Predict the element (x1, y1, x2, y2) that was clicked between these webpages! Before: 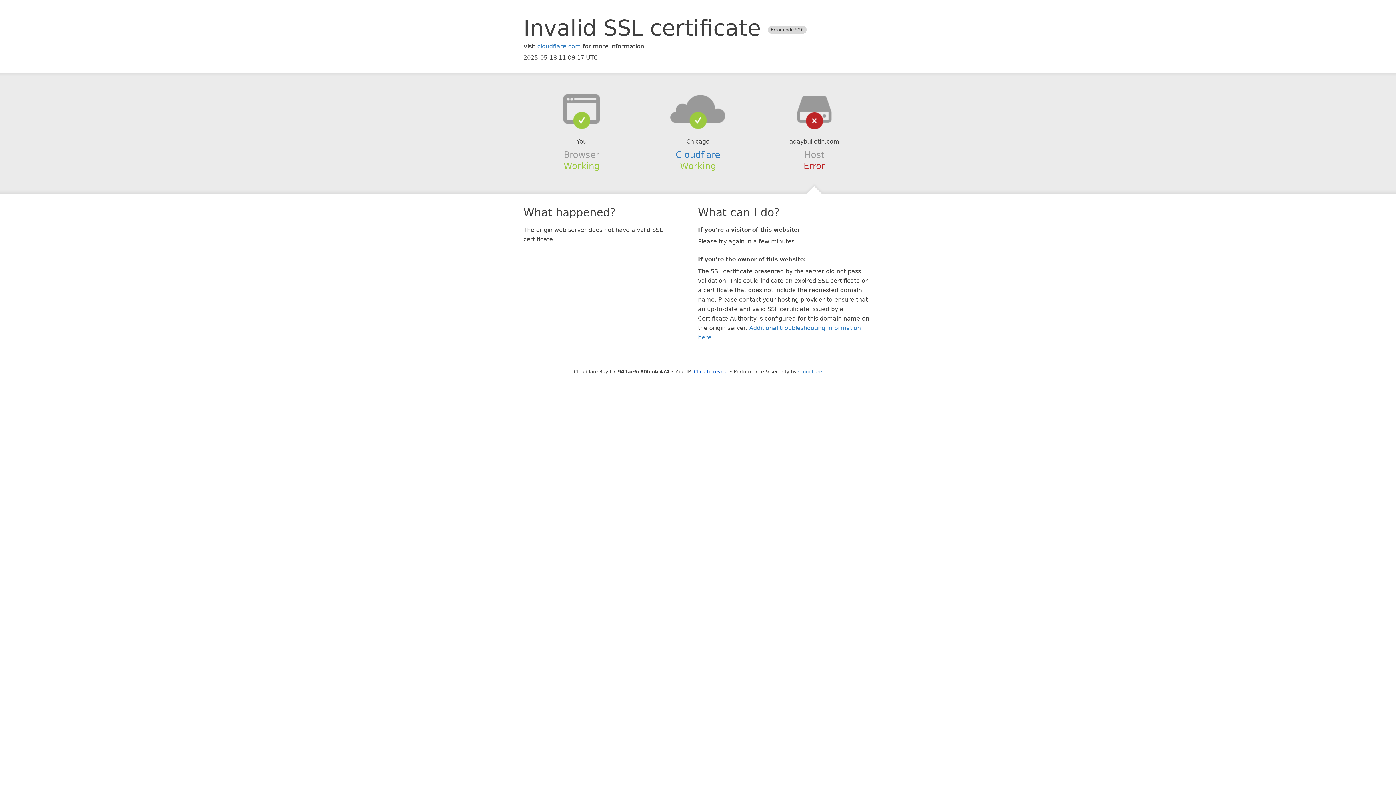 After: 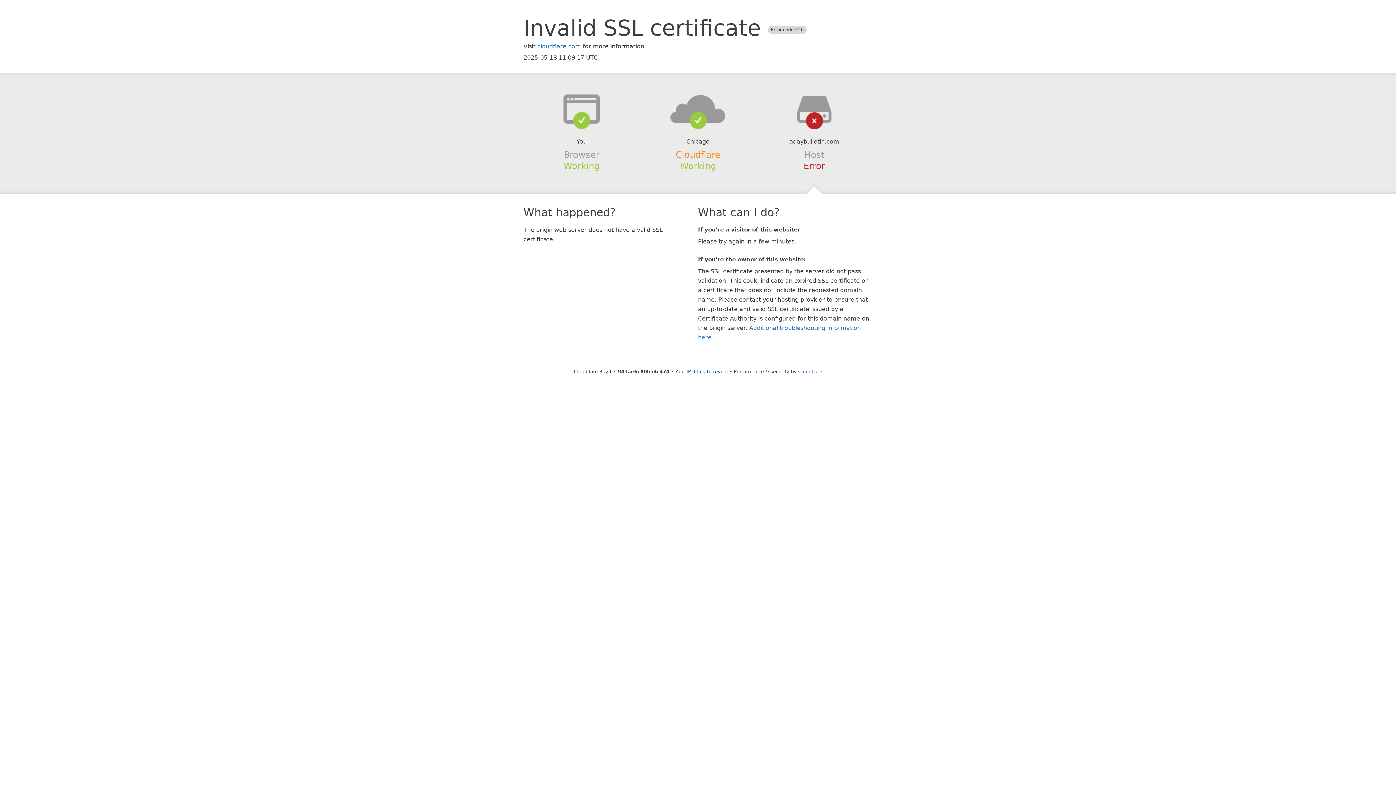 Action: label: Cloudflare bbox: (675, 149, 720, 159)